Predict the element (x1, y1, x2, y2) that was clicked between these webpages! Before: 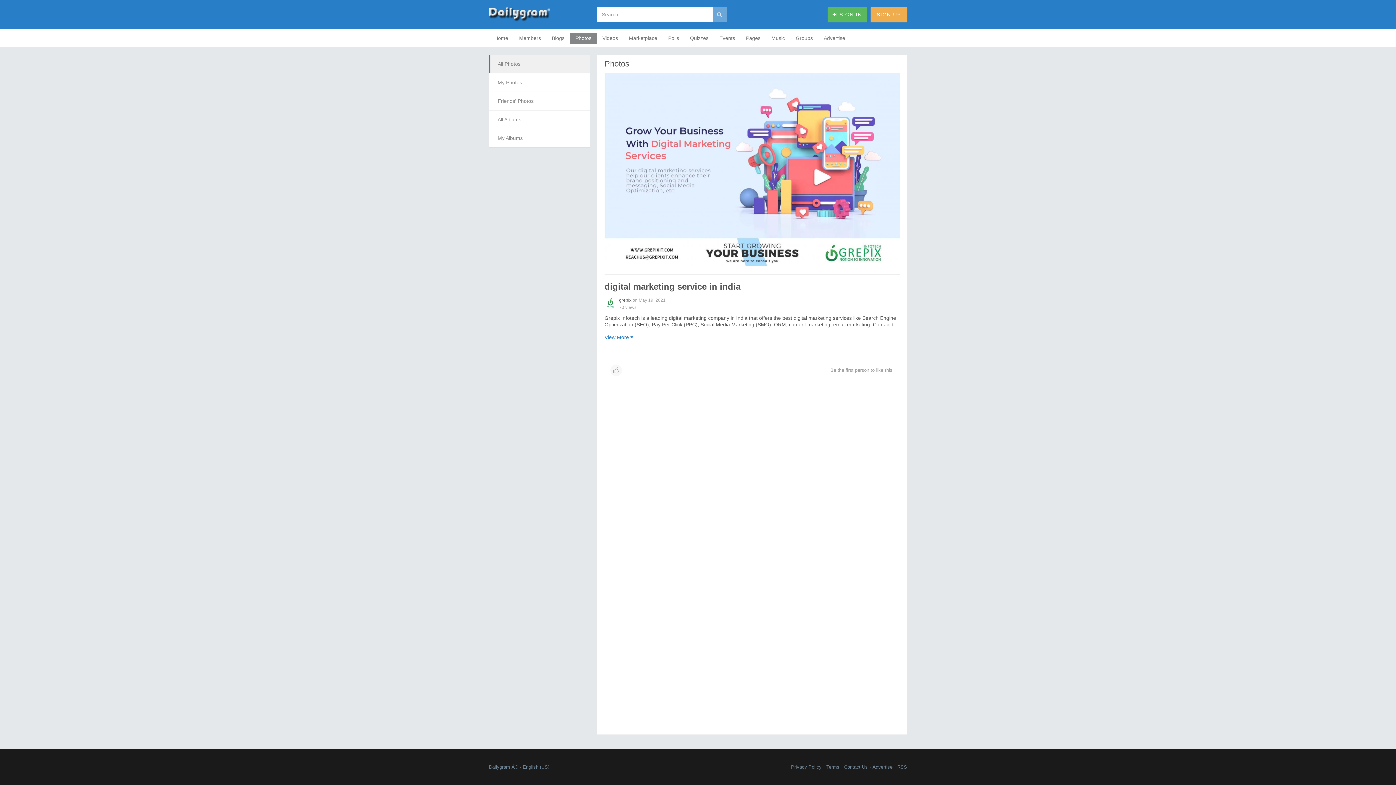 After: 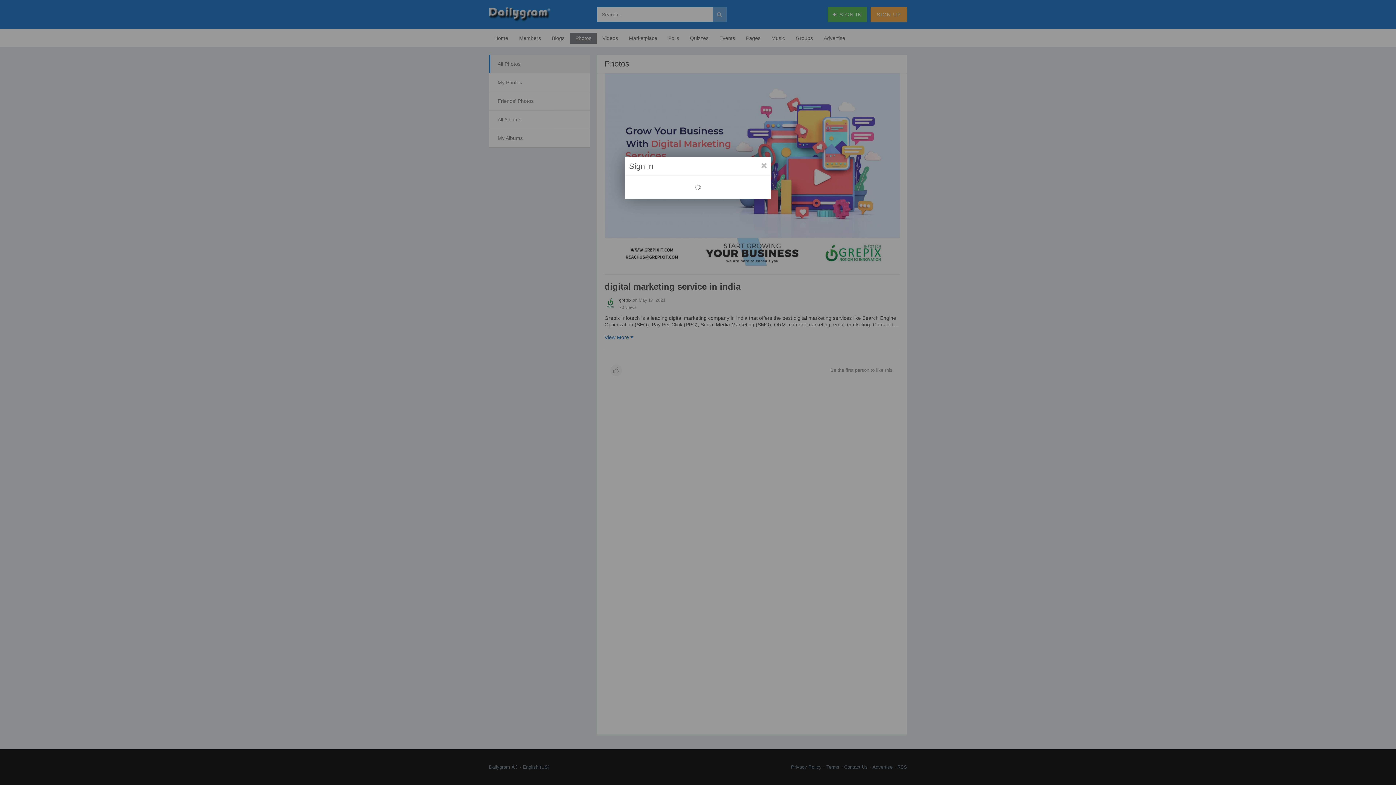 Action: bbox: (610, 364, 622, 376)